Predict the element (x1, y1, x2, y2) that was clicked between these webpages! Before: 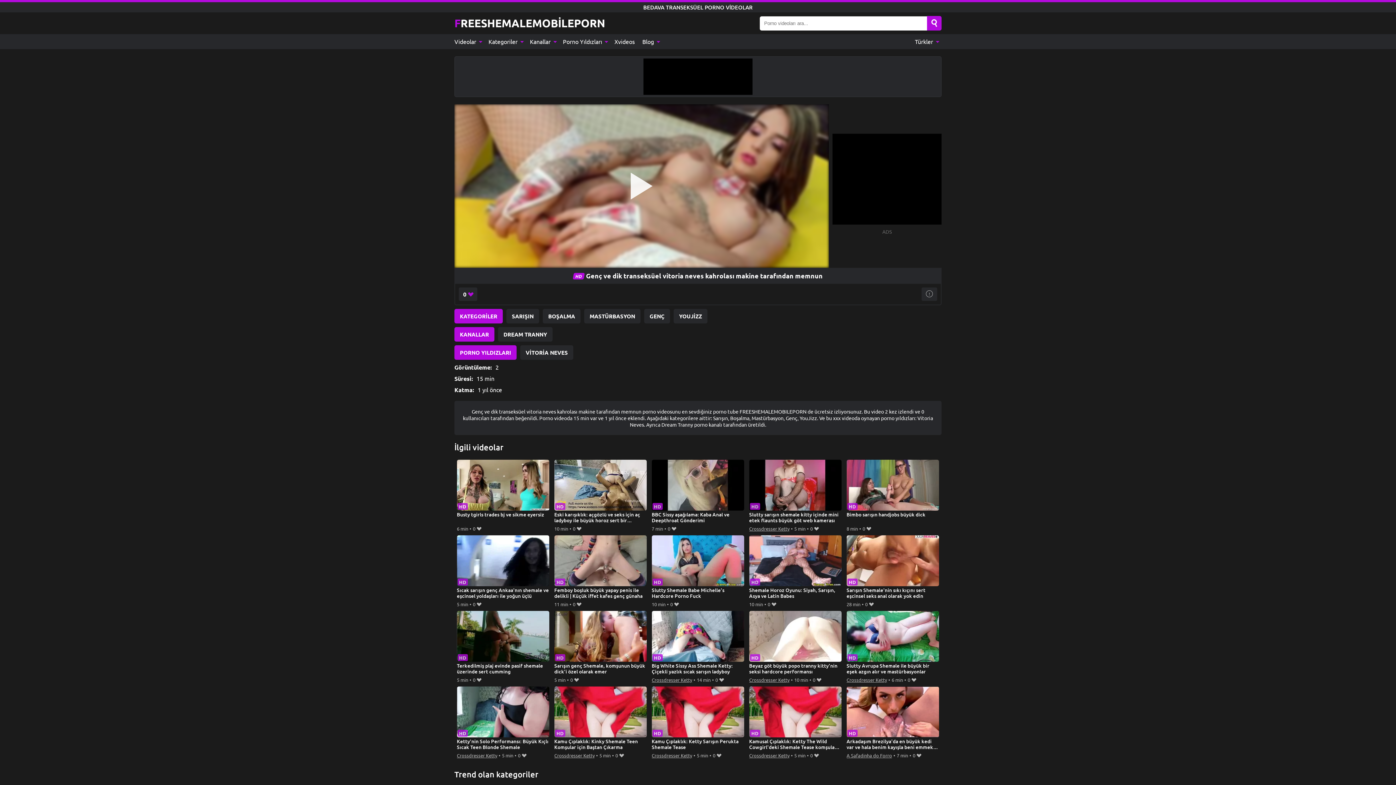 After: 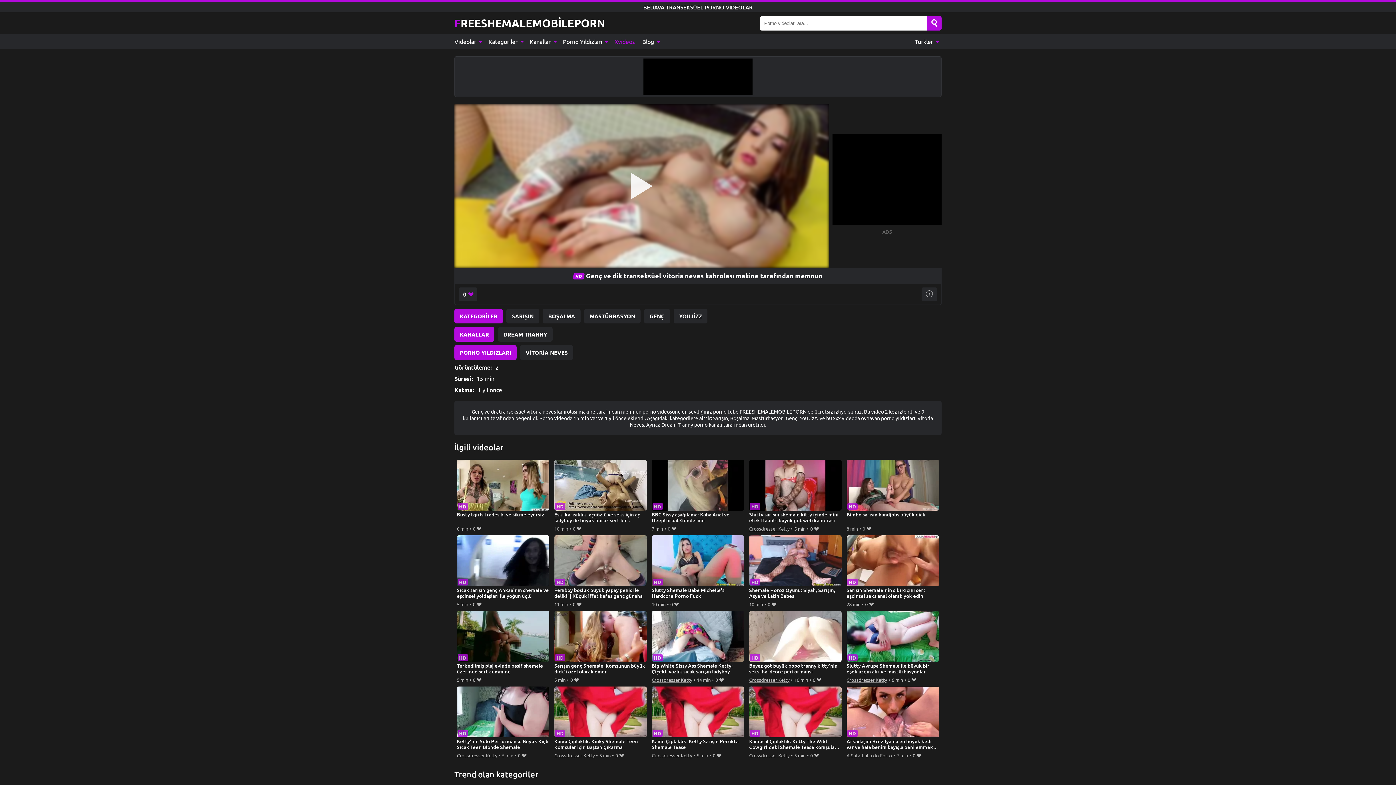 Action: bbox: (610, 34, 638, 49) label: Xvideos